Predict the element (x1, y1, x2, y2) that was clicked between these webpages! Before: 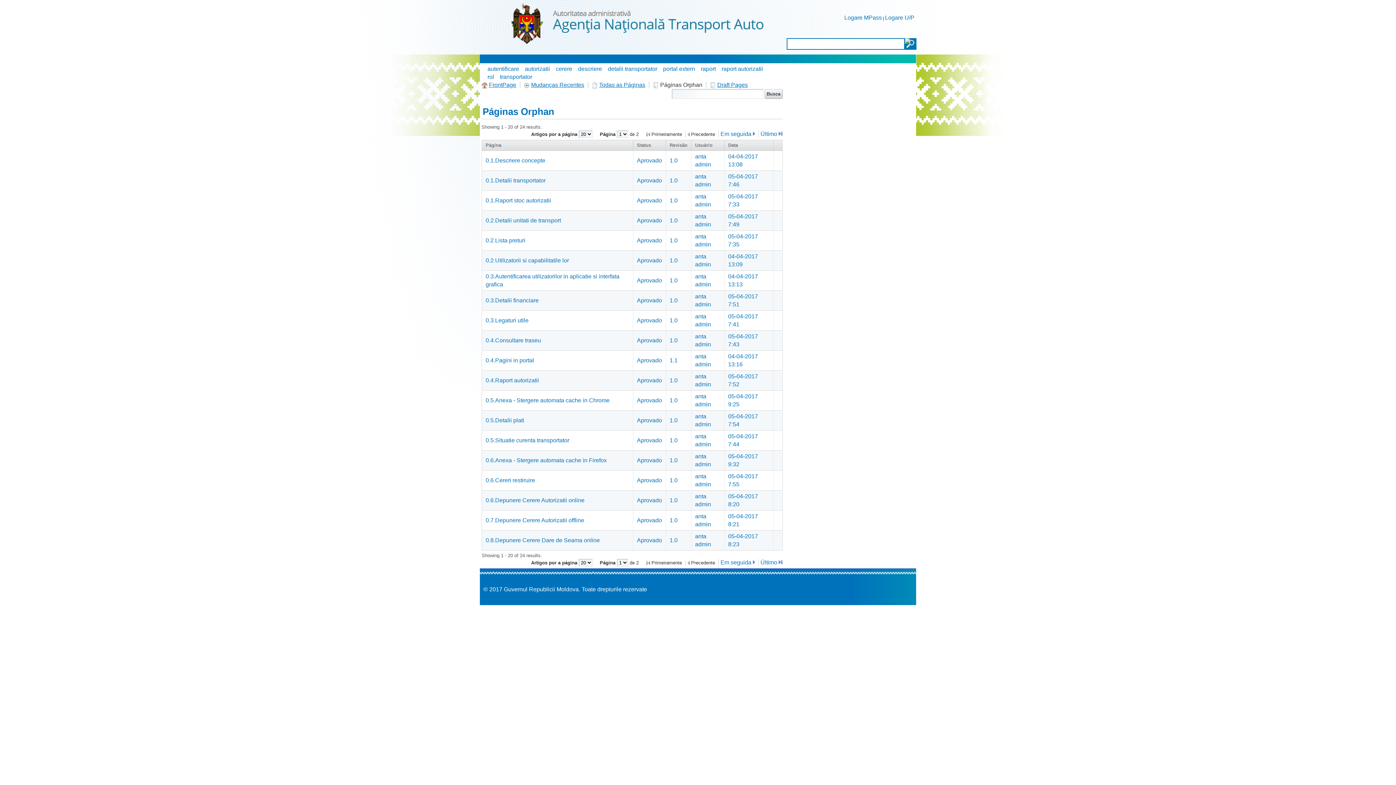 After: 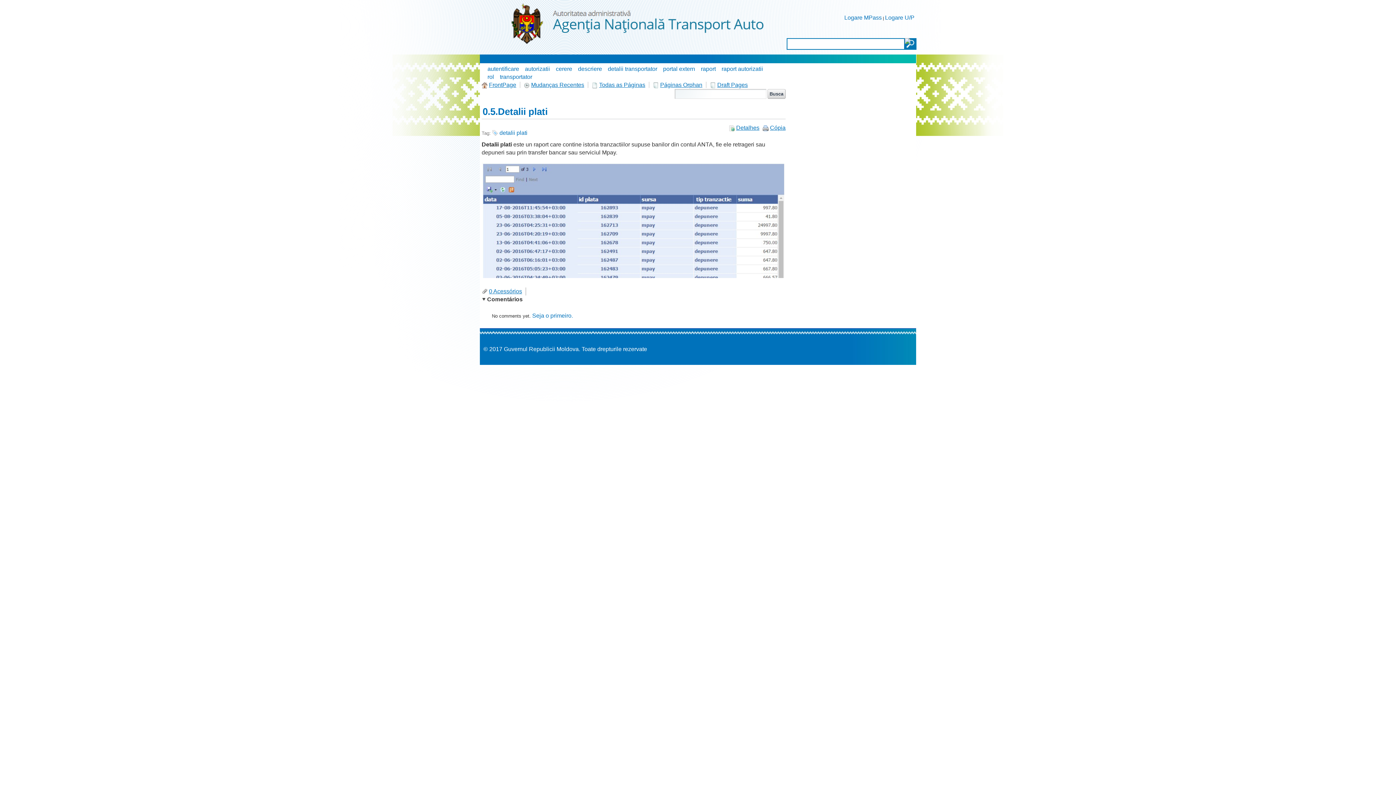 Action: label: 1.0 bbox: (669, 417, 677, 423)